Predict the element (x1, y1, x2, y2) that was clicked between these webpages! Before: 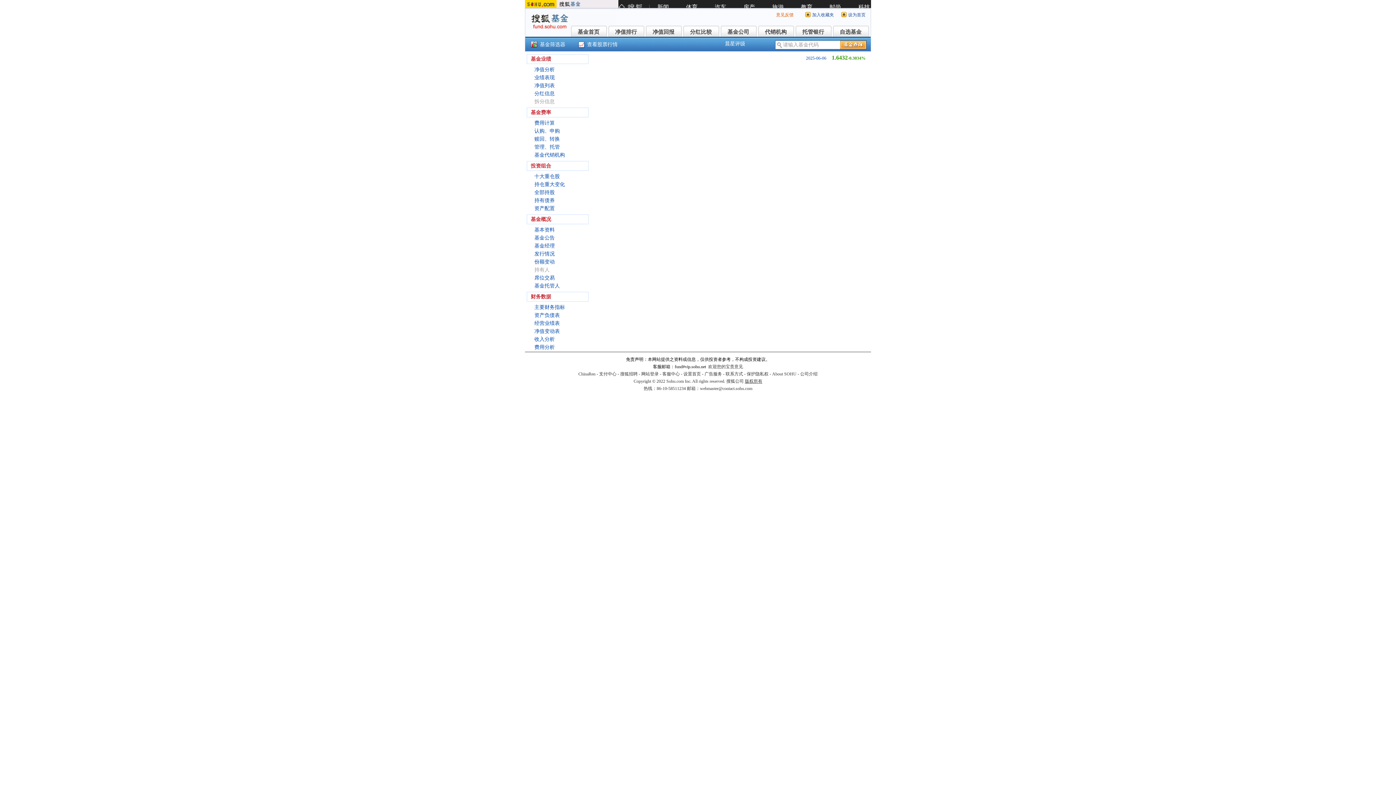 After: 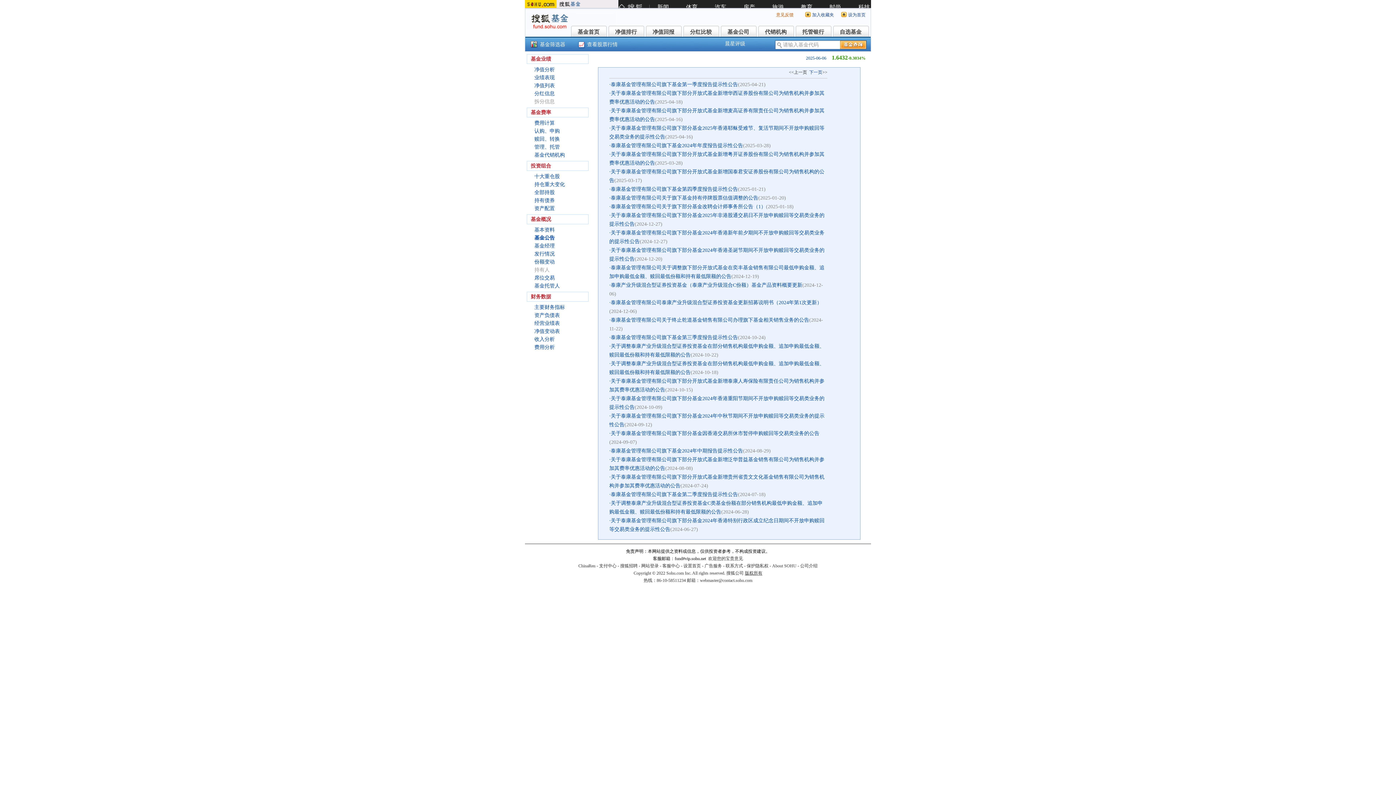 Action: bbox: (534, 235, 554, 240) label: 基金公告